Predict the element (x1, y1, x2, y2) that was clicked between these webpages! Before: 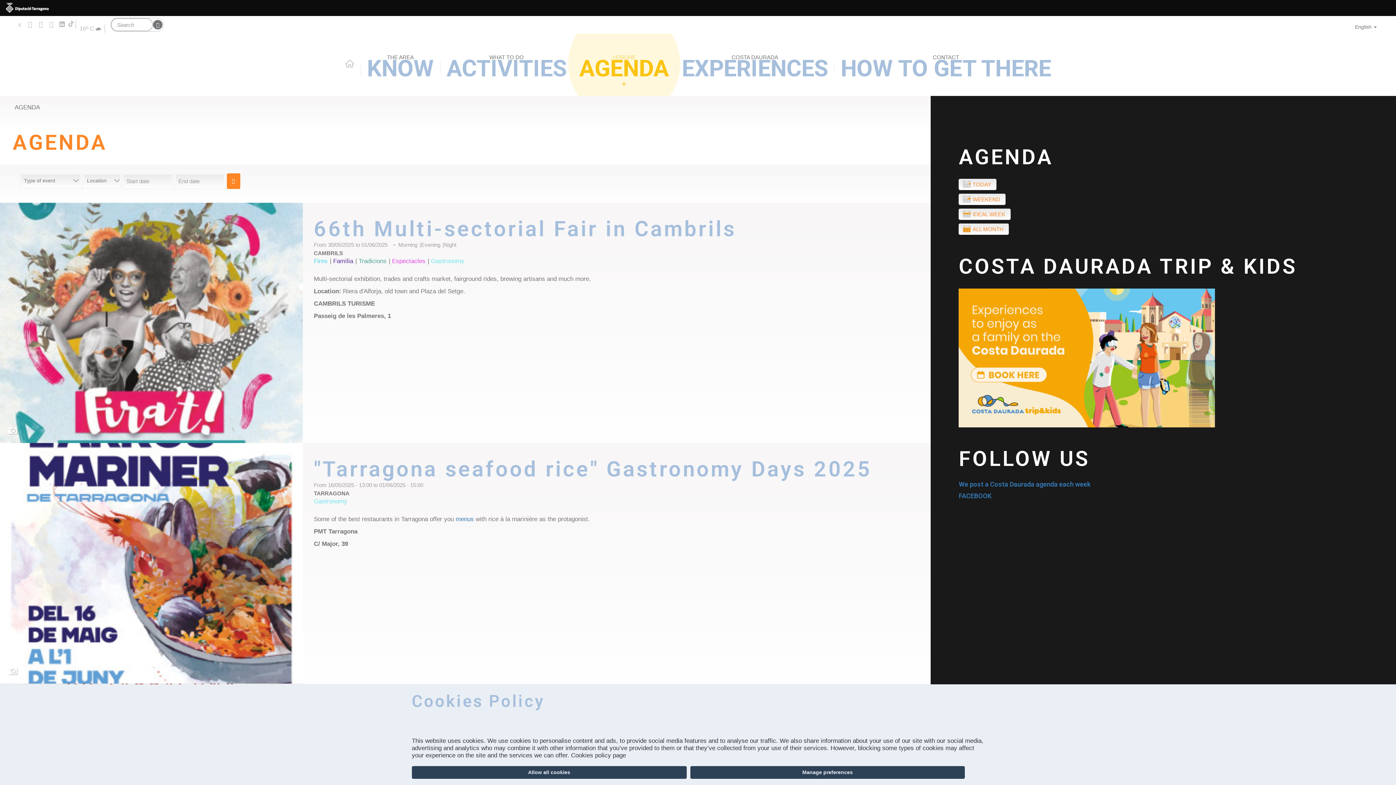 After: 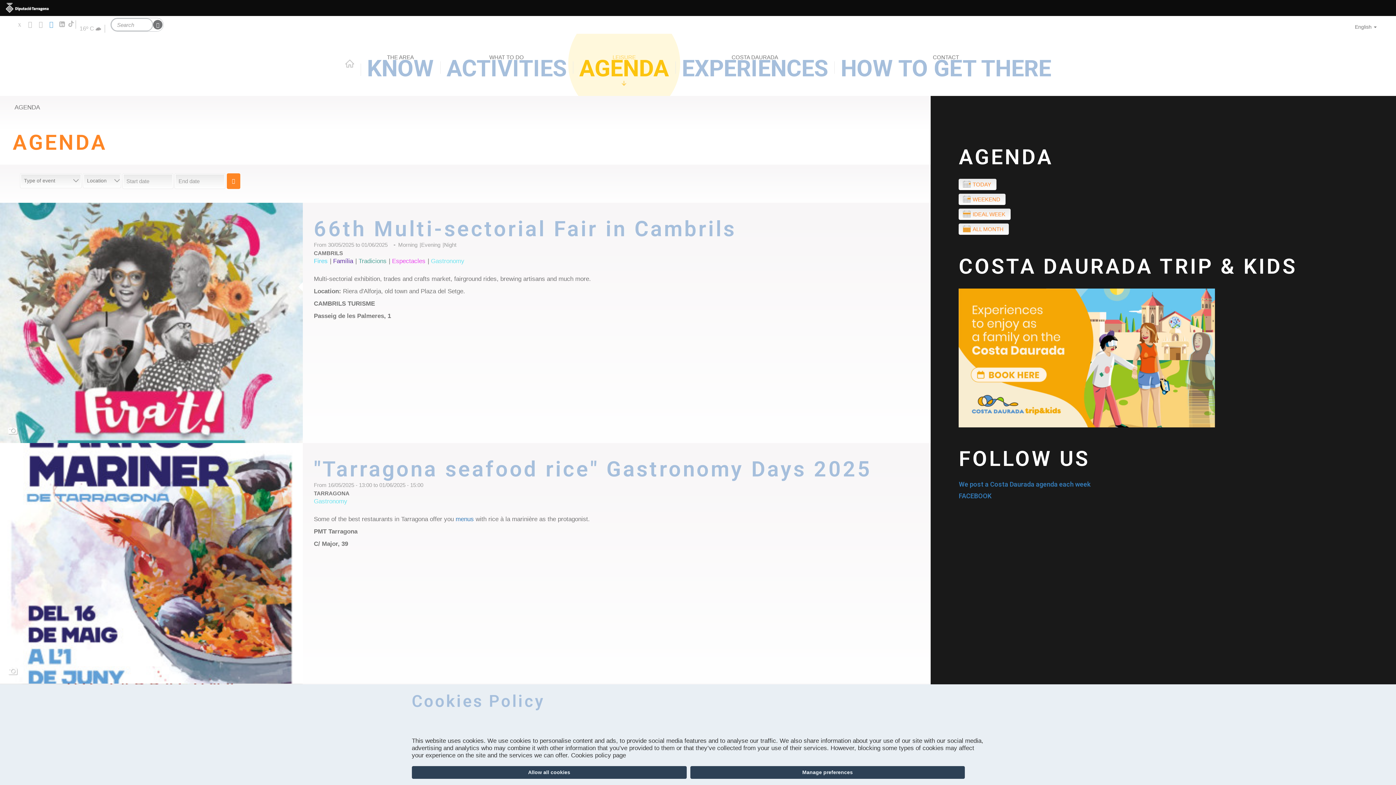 Action: bbox: (46, 21, 55, 27)